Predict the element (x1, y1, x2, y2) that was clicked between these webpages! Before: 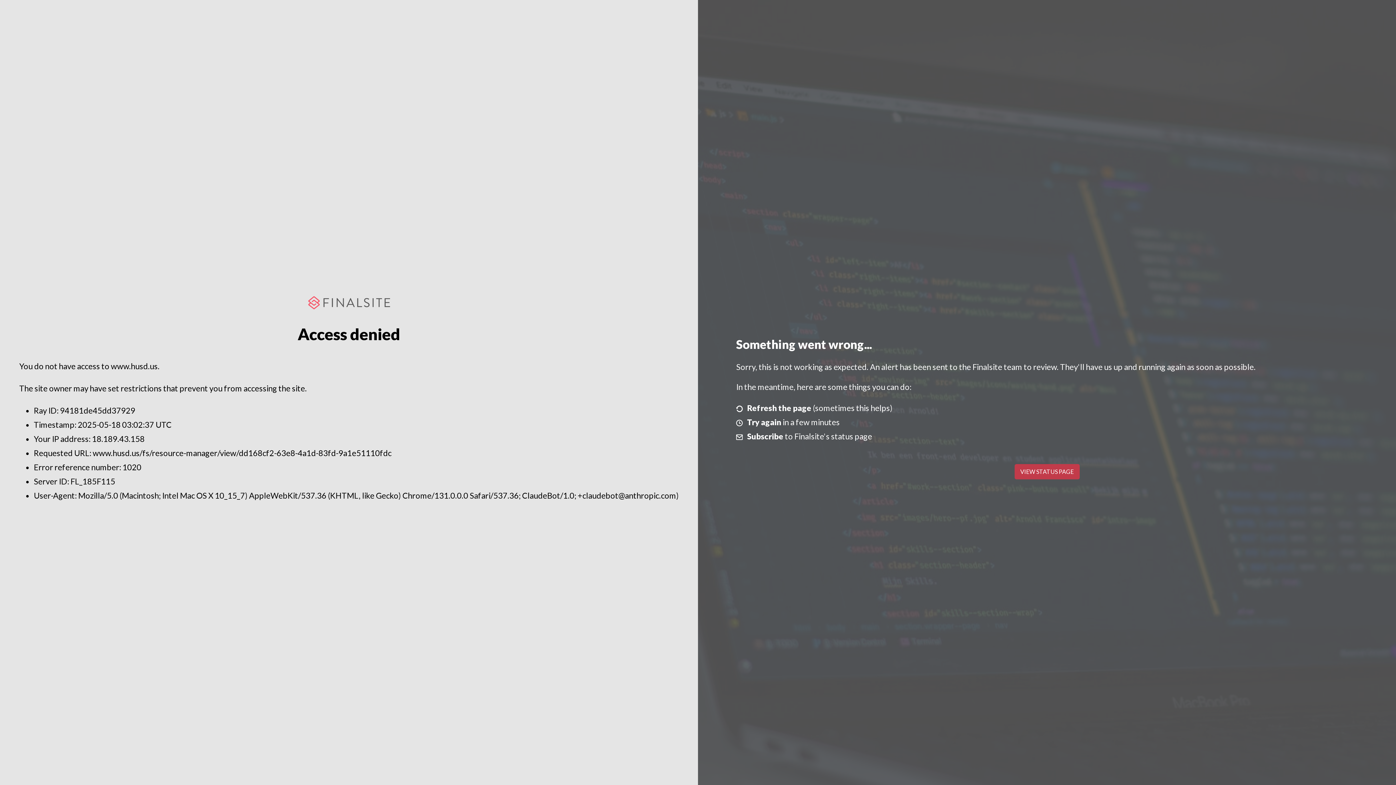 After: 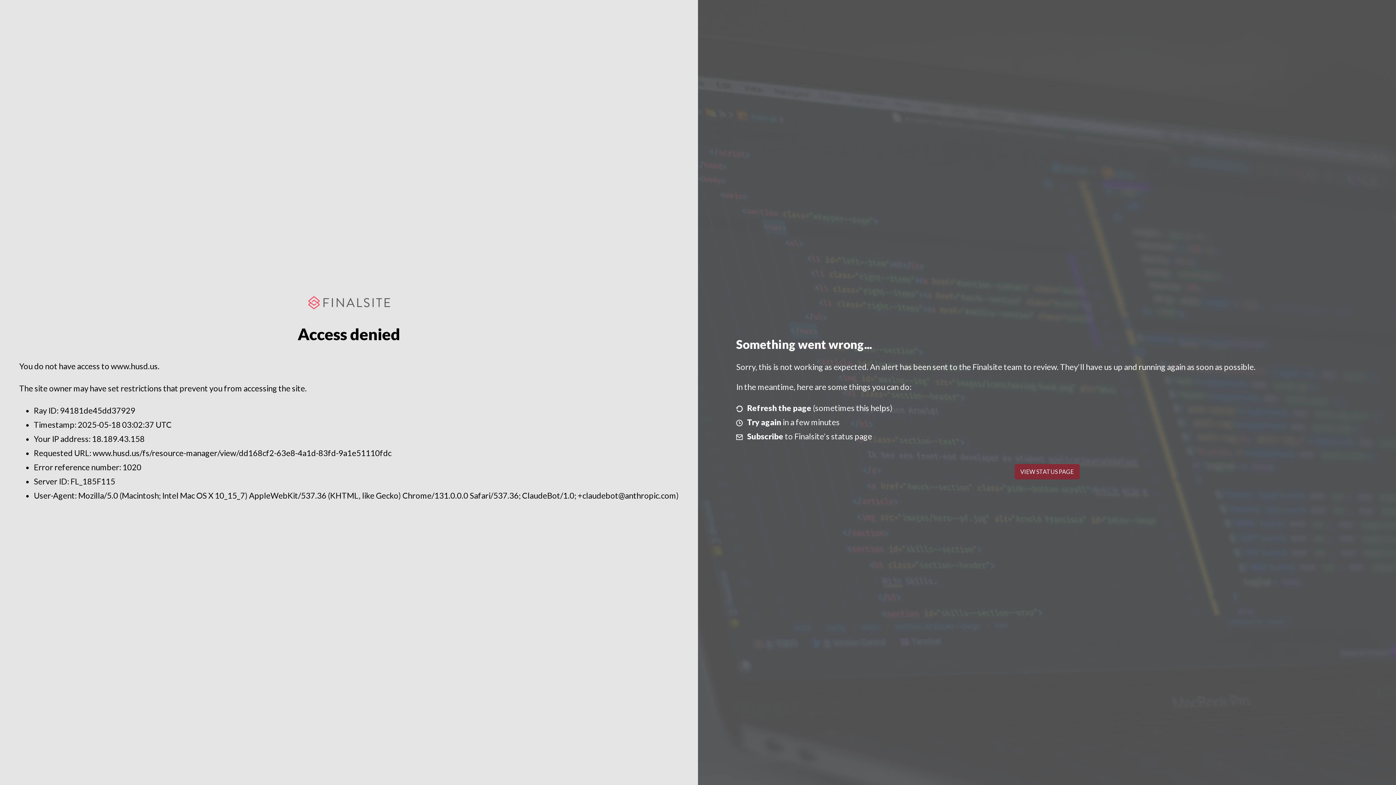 Action: bbox: (1014, 464, 1079, 479) label: VIEW STATUS PAGE